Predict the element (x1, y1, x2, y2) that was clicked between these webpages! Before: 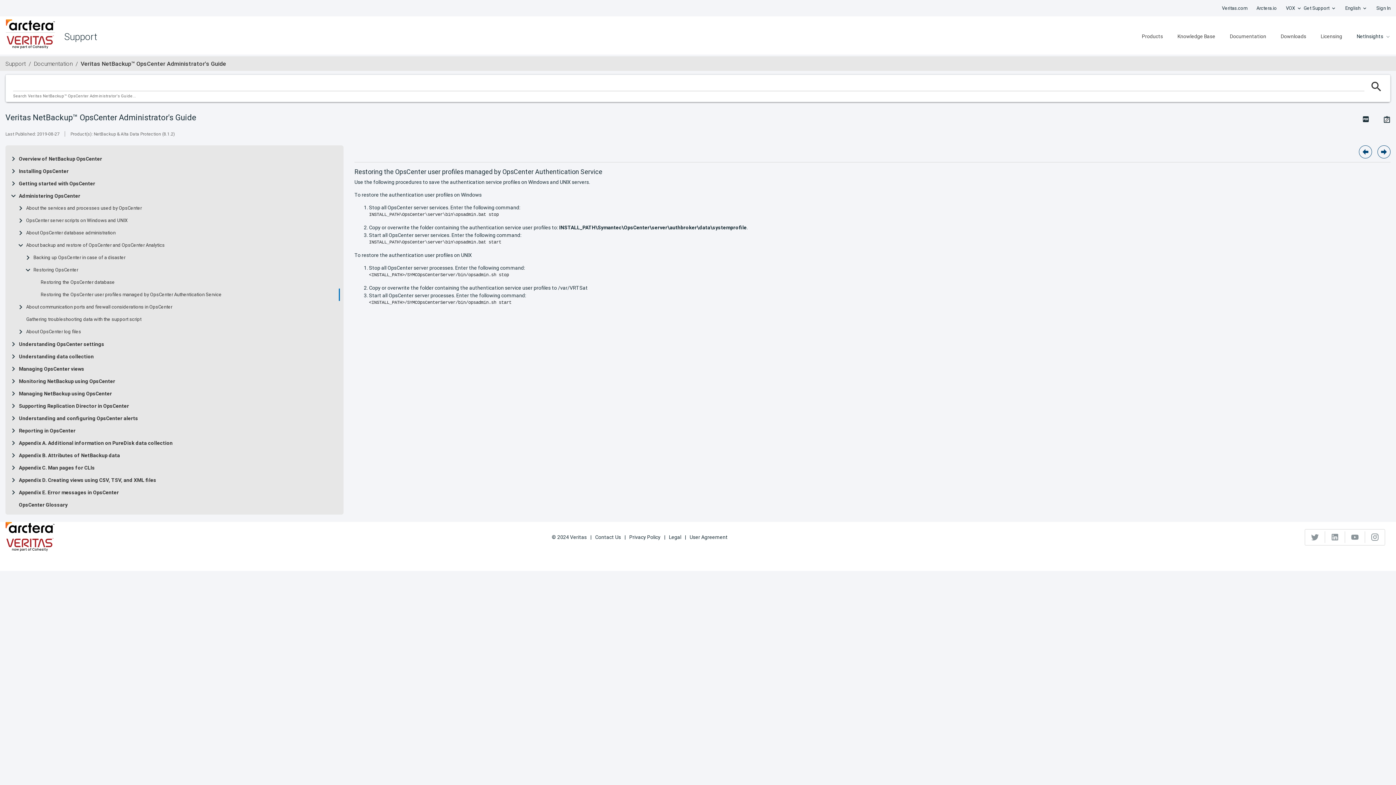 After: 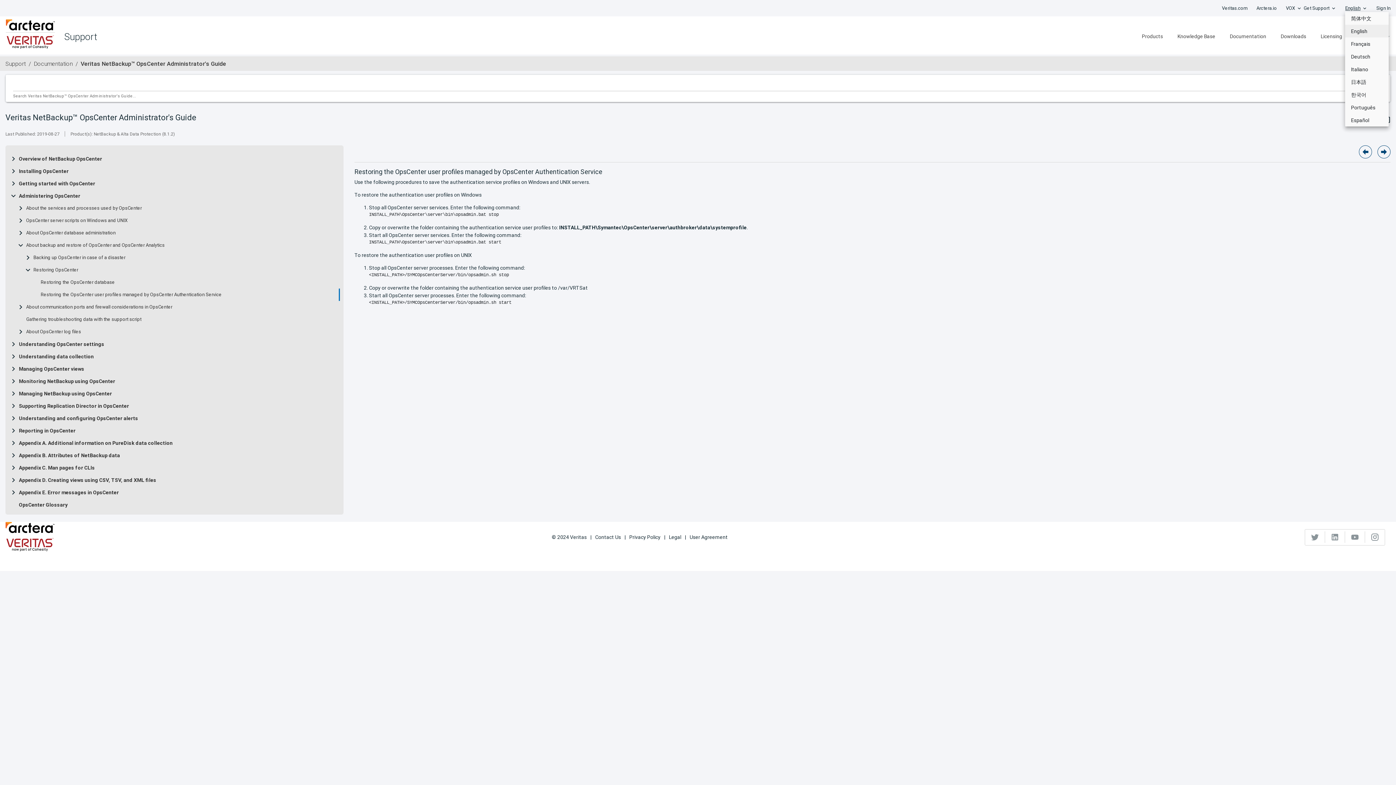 Action: bbox: (1345, 2, 1360, 14) label: English